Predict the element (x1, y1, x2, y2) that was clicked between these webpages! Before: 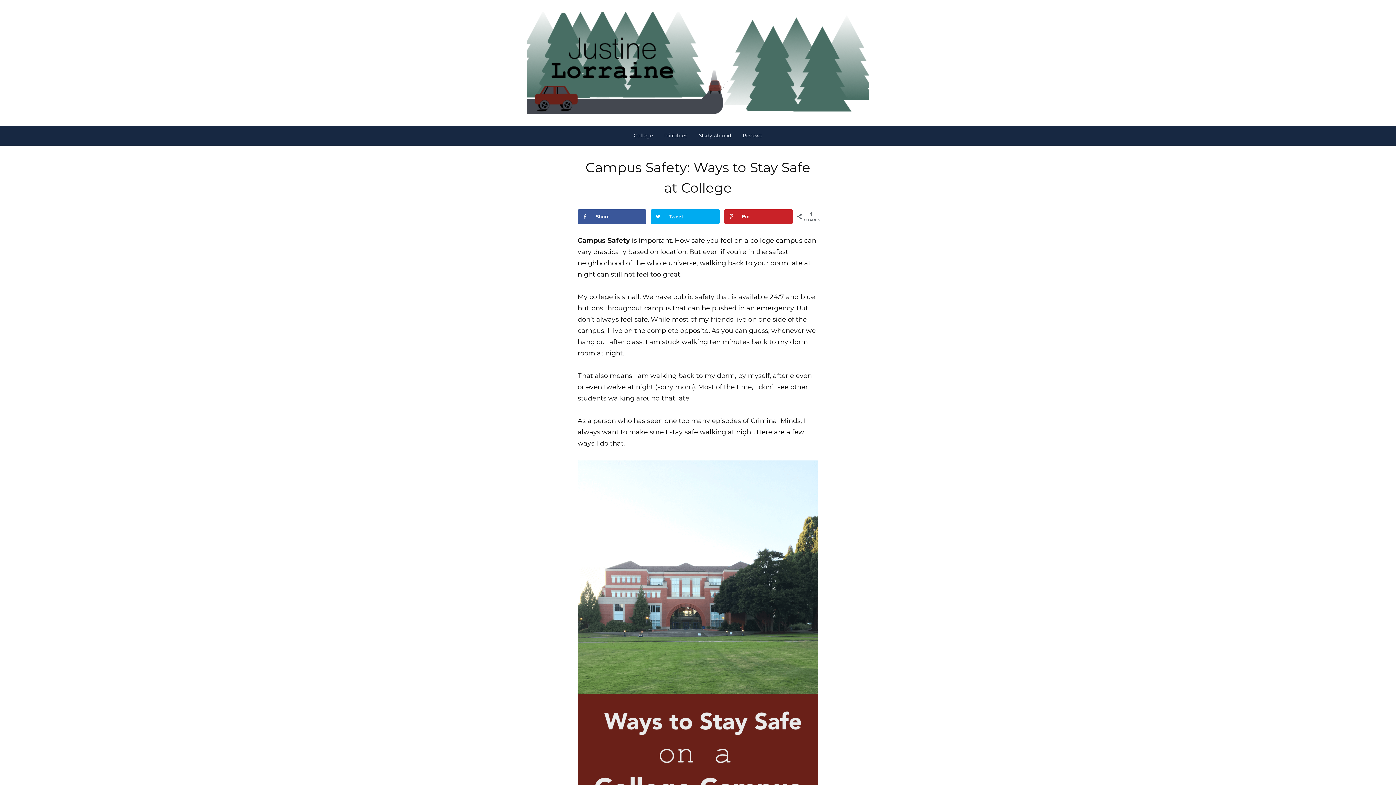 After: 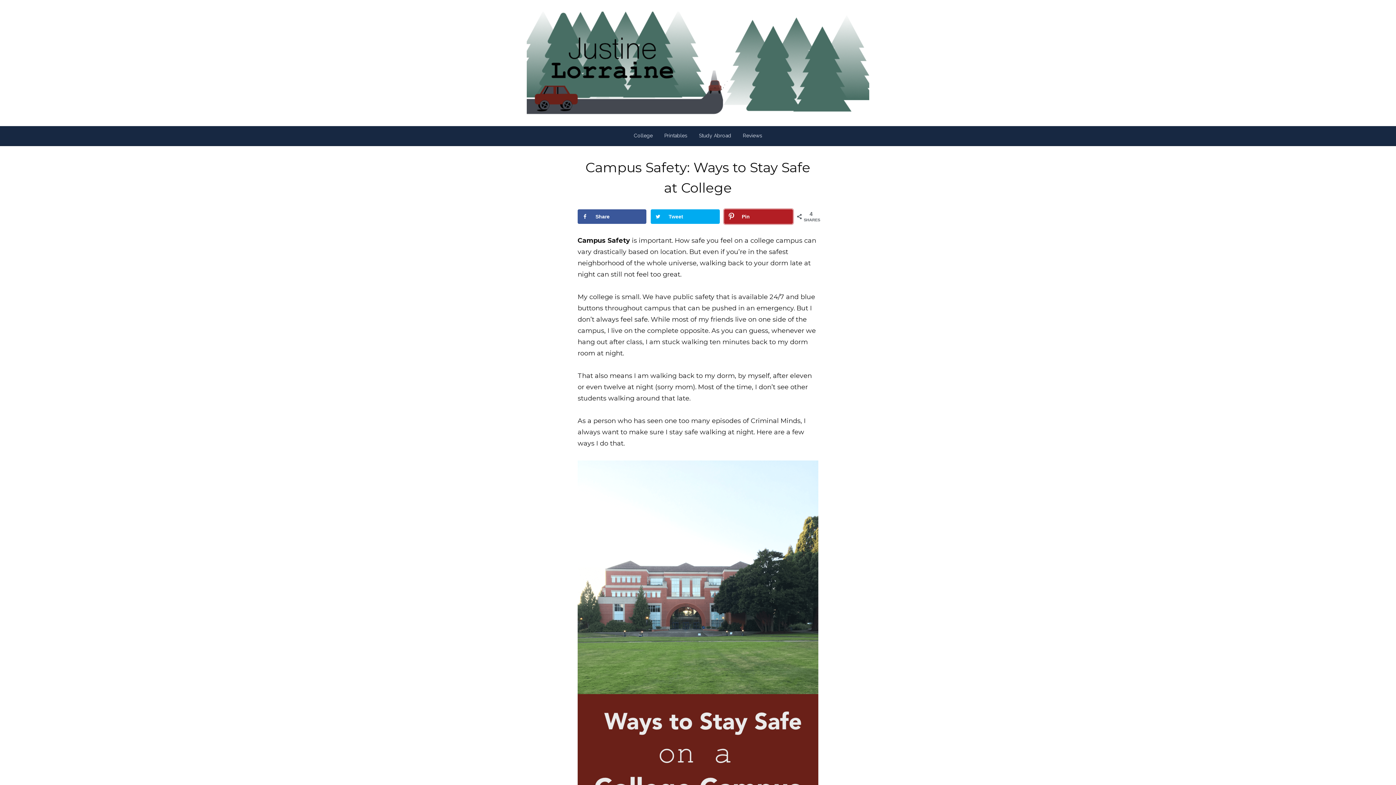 Action: bbox: (724, 209, 793, 223) label: Save to Pinterest